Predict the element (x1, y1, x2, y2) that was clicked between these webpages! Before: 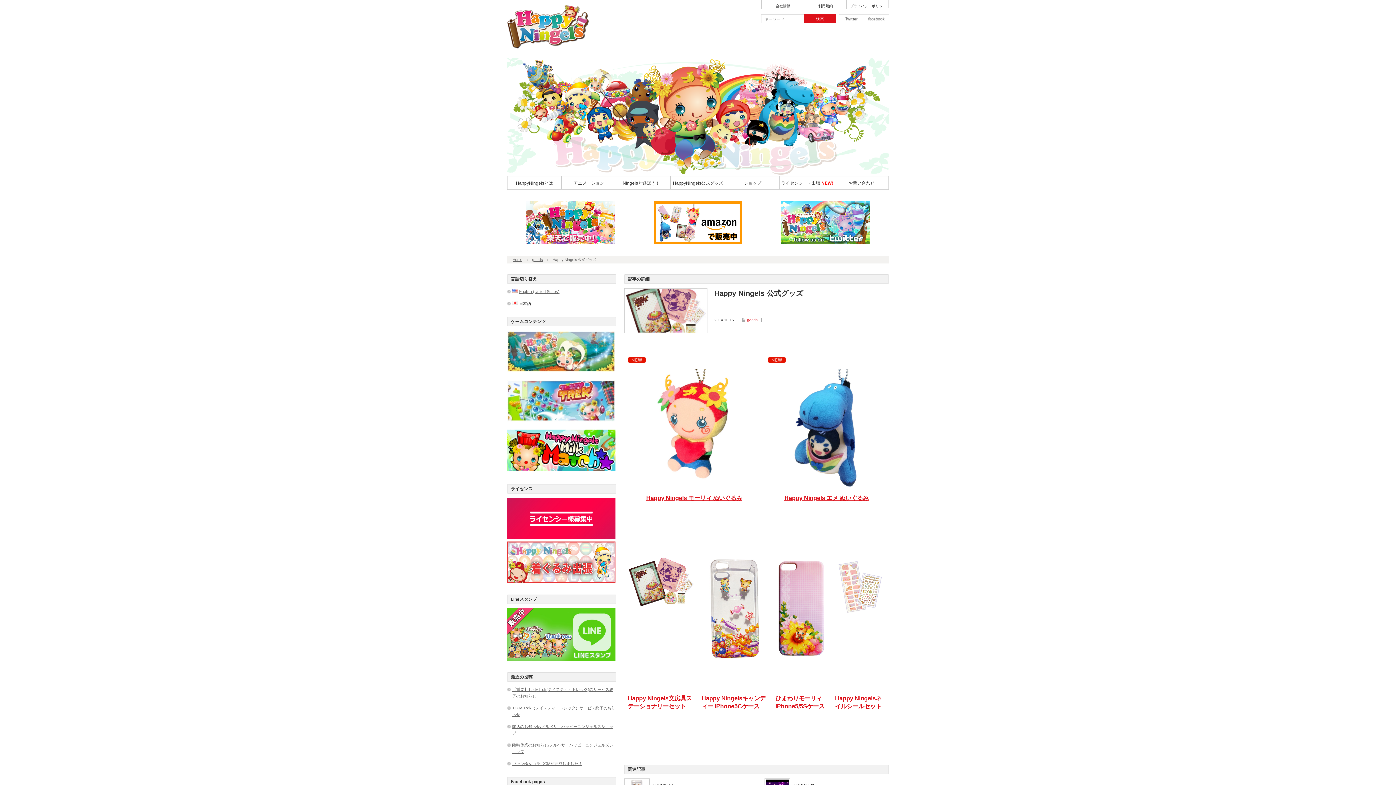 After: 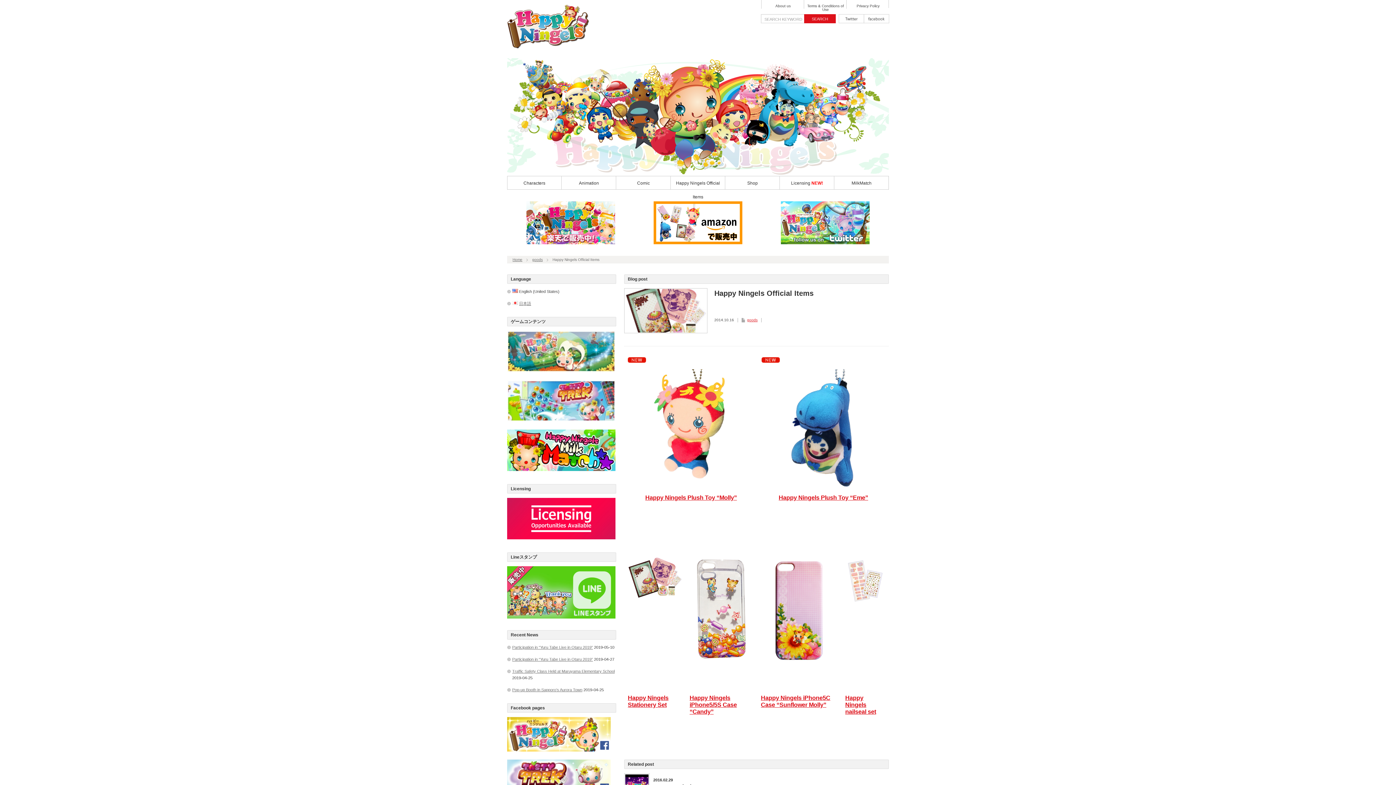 Action: bbox: (519, 289, 559, 293) label: English (United States)